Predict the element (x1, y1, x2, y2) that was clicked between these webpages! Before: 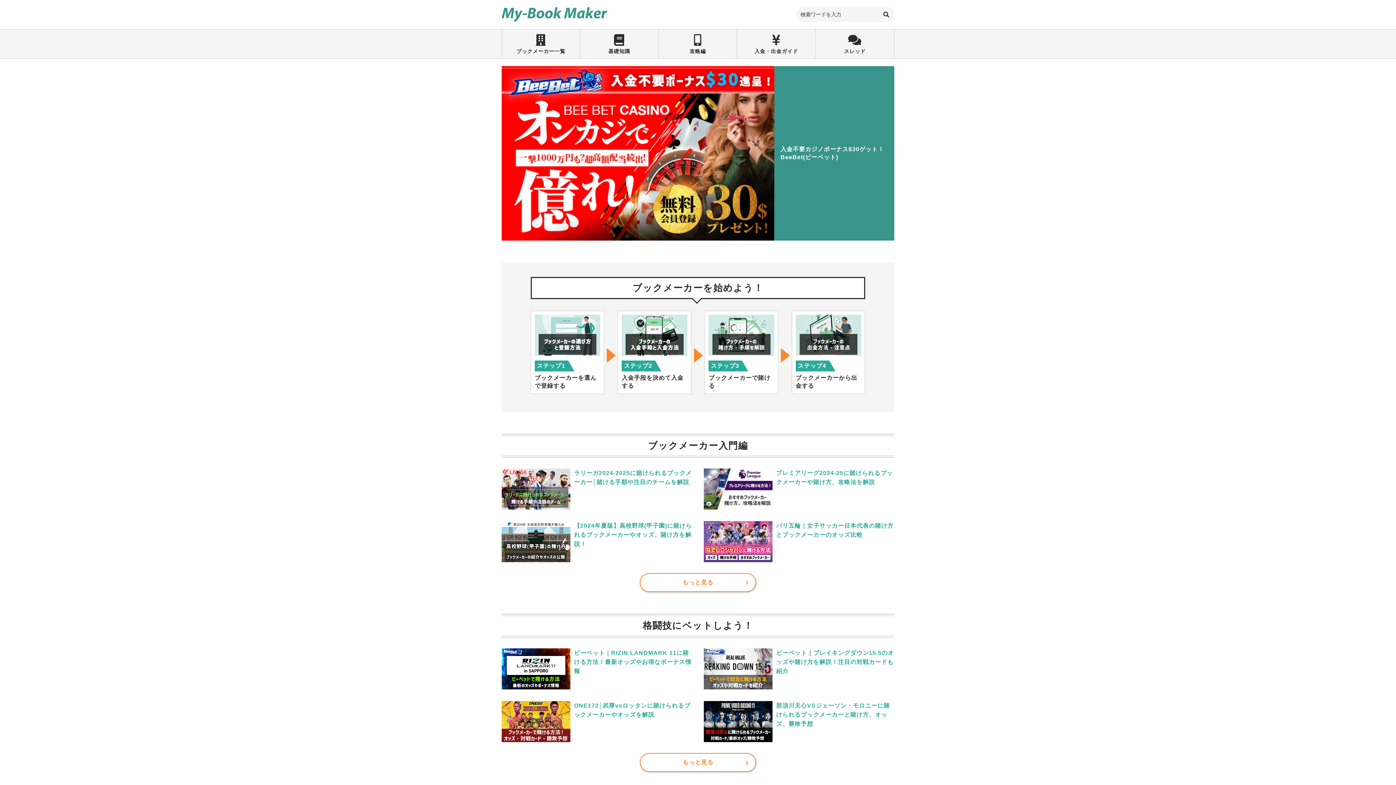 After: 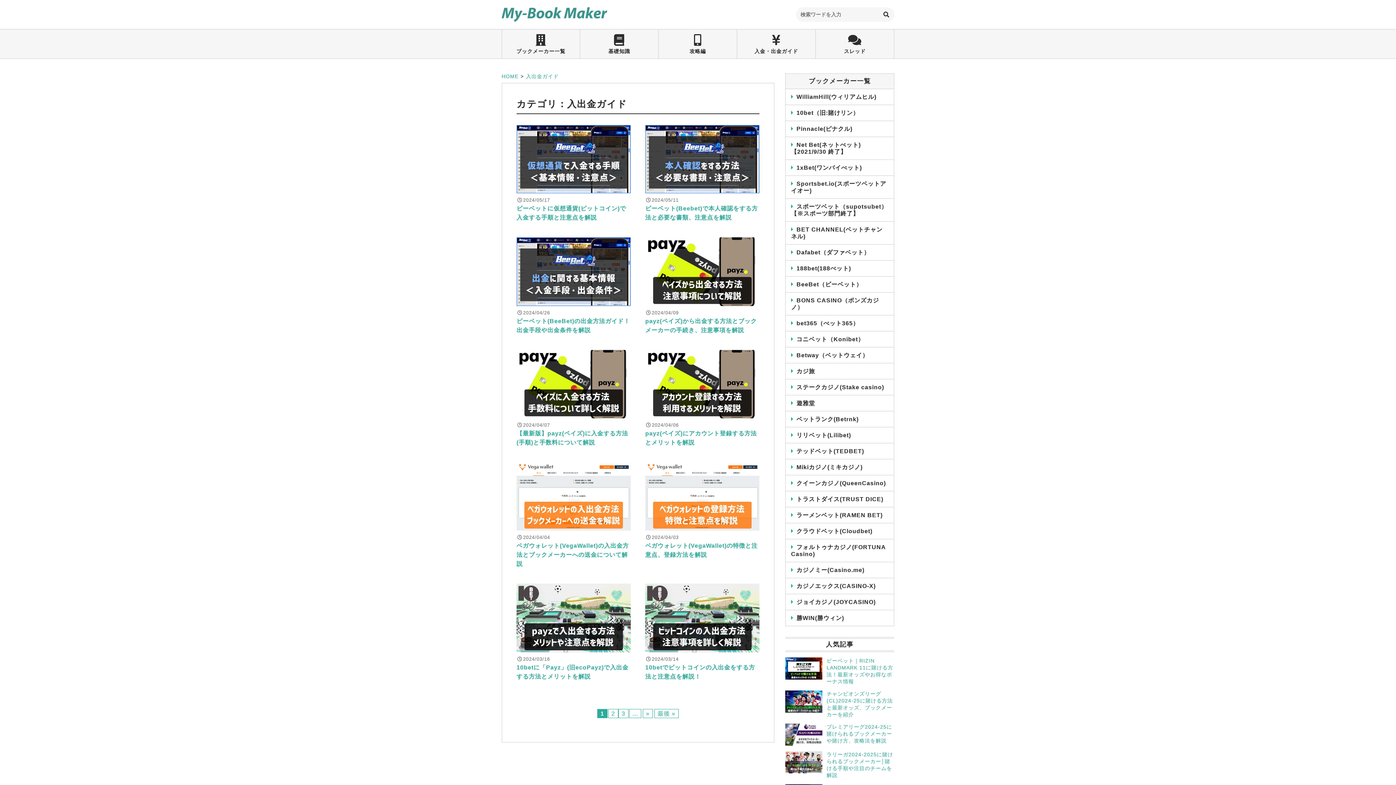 Action: label: 入金・出金ガイド bbox: (737, 29, 815, 58)